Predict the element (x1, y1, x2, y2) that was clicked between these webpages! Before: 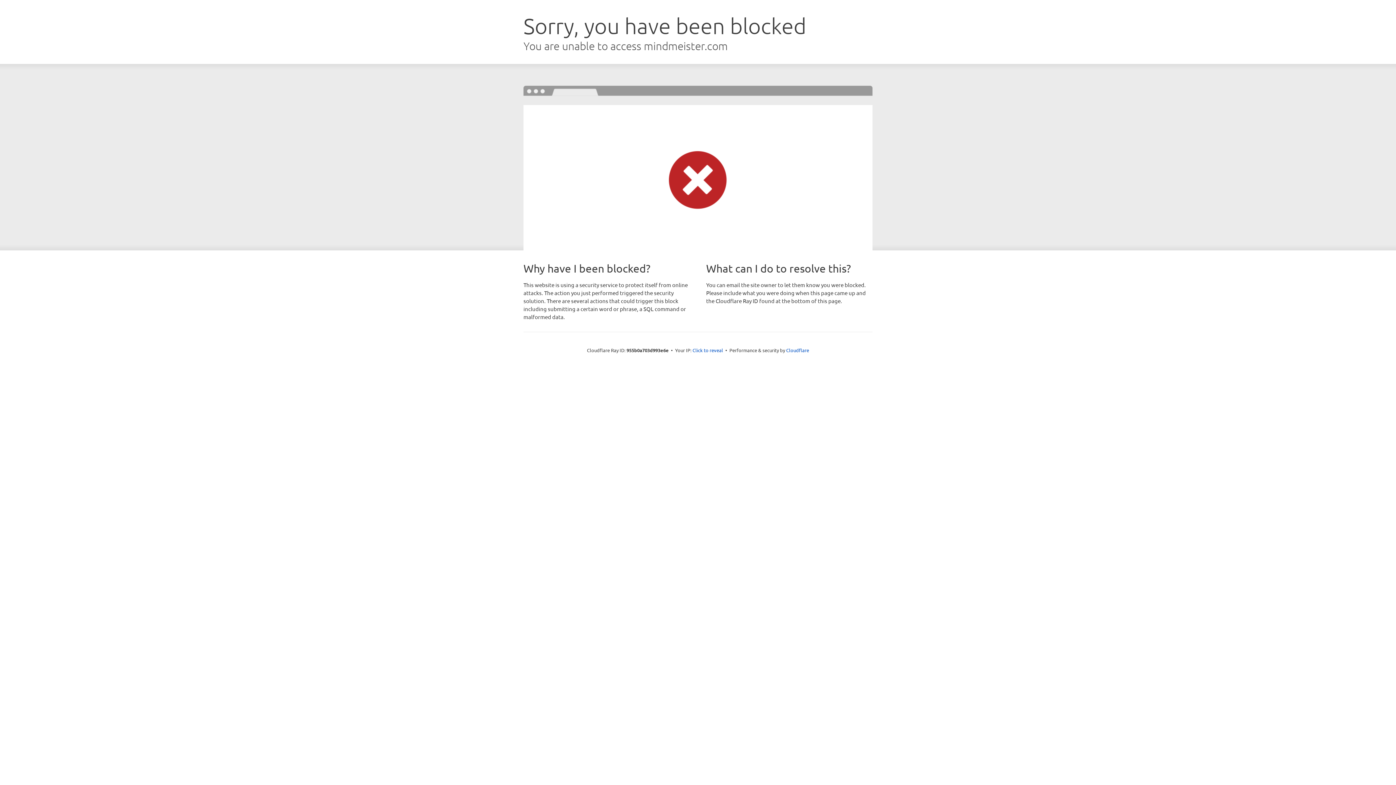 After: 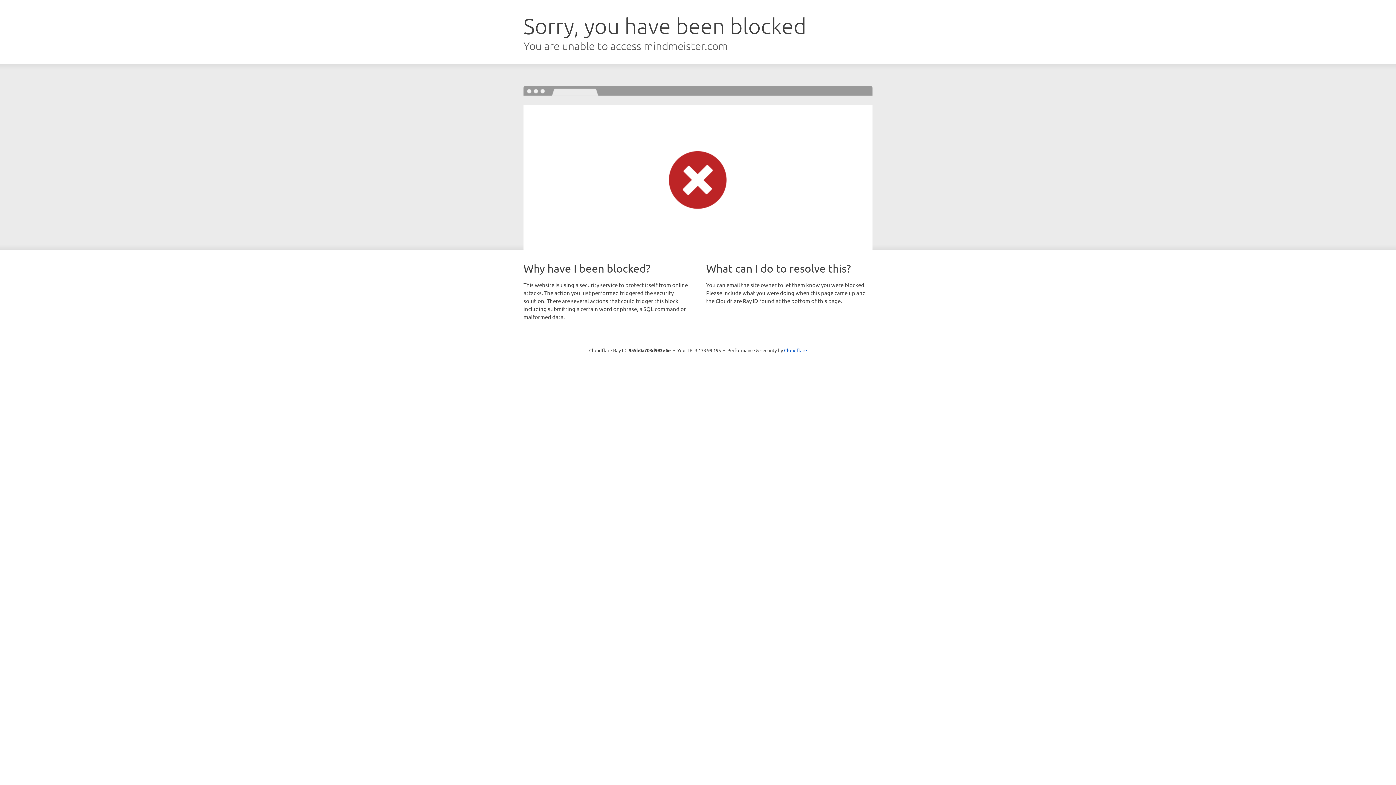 Action: bbox: (692, 346, 723, 353) label: Click to reveal